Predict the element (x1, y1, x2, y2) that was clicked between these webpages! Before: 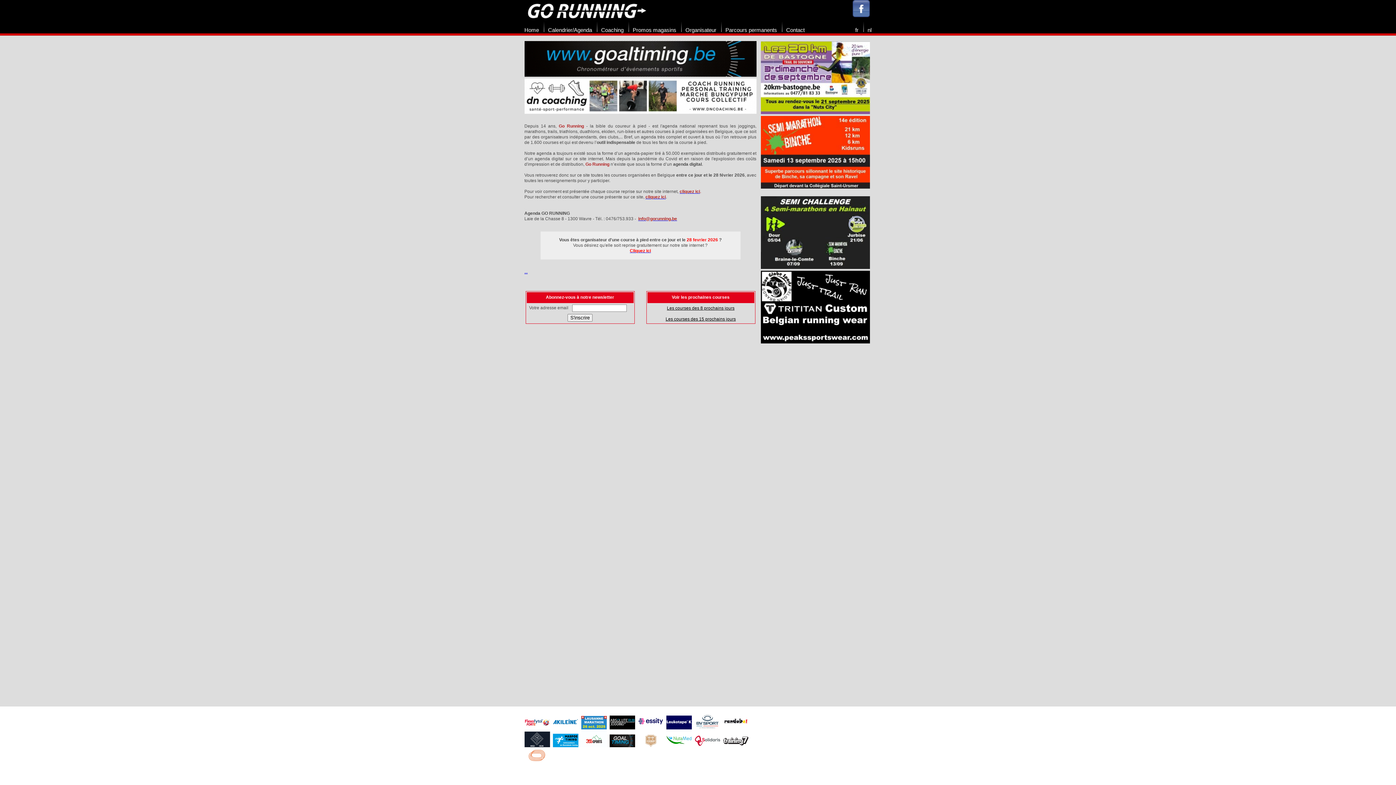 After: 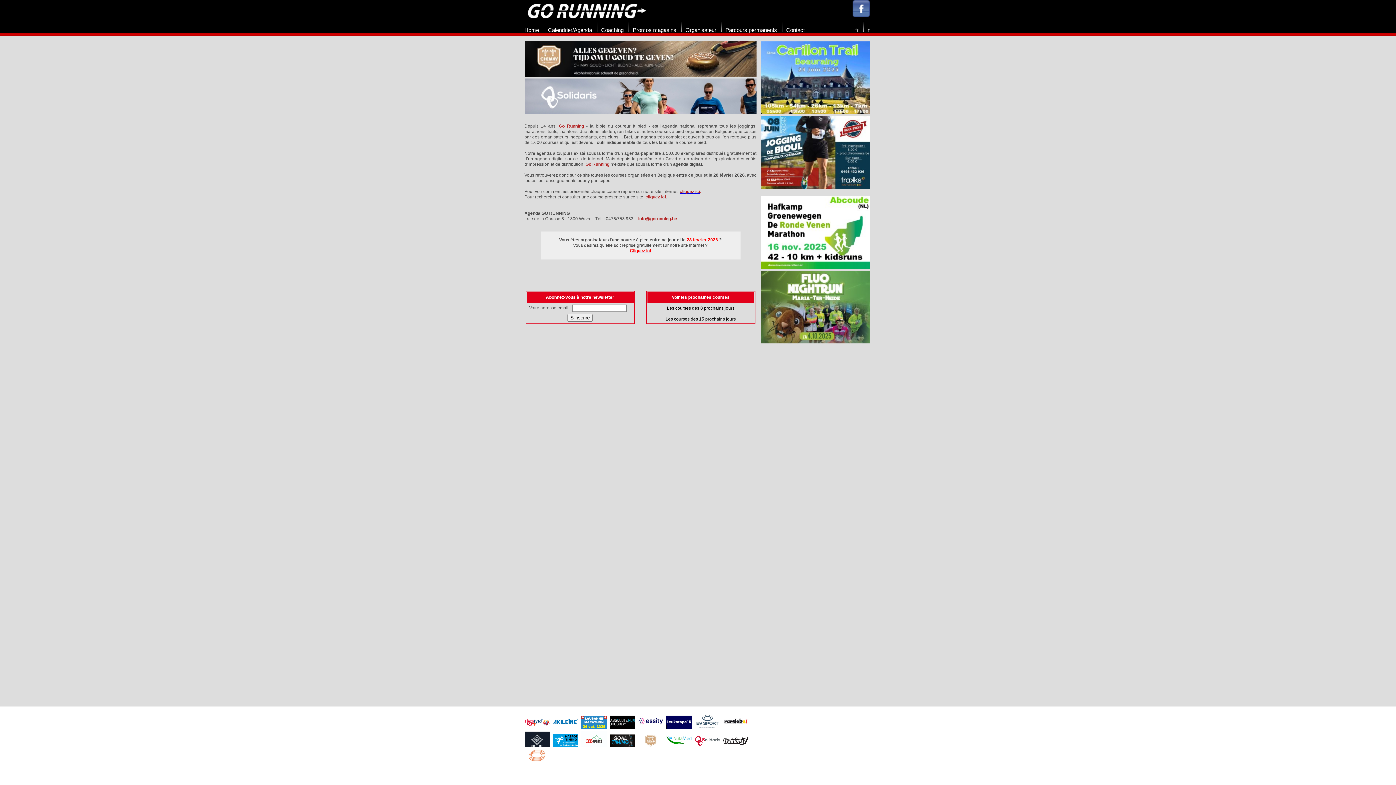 Action: label: cliquez ici bbox: (645, 194, 666, 199)